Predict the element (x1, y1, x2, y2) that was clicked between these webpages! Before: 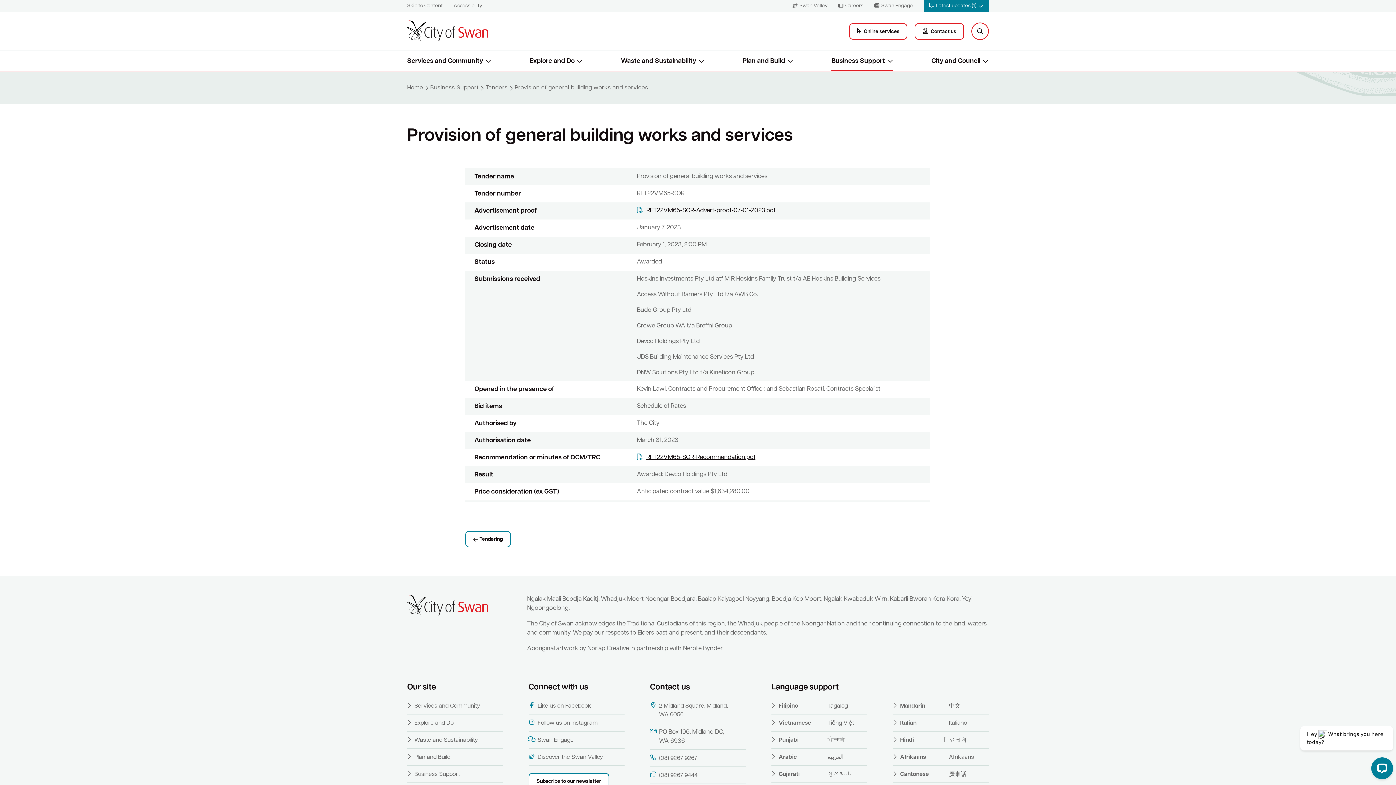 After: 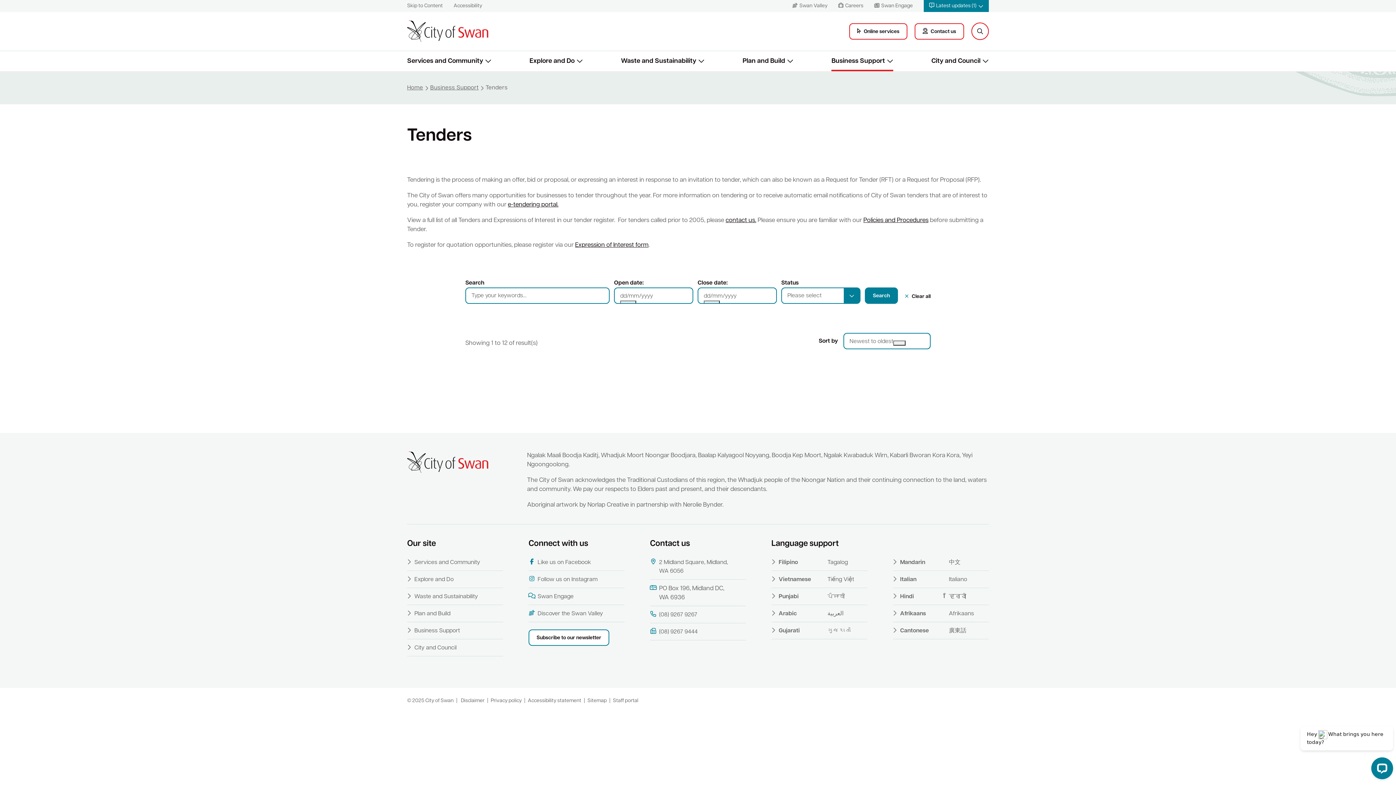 Action: bbox: (485, 83, 507, 92) label: Tenders